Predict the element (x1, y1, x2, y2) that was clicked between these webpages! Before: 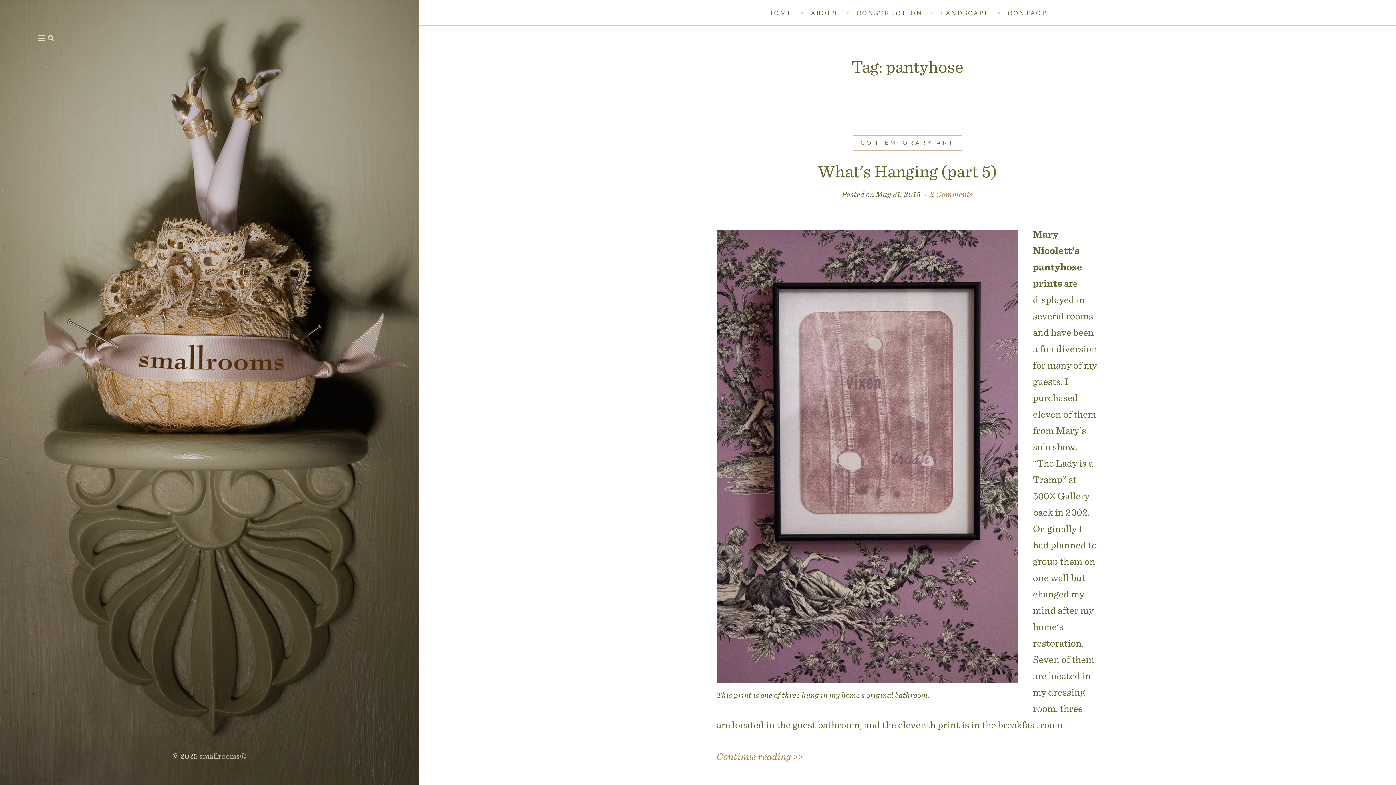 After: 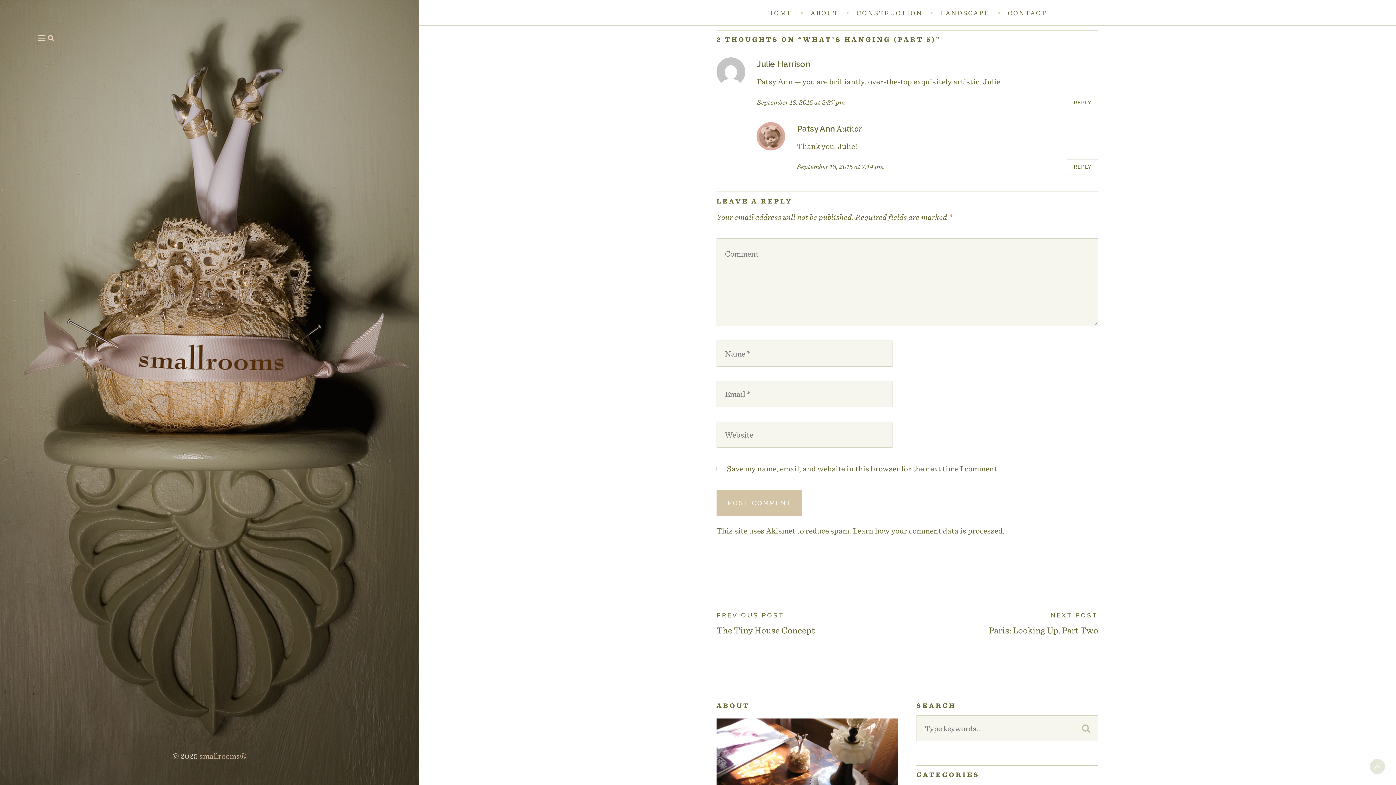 Action: bbox: (930, 189, 973, 198) label: 2 Comments